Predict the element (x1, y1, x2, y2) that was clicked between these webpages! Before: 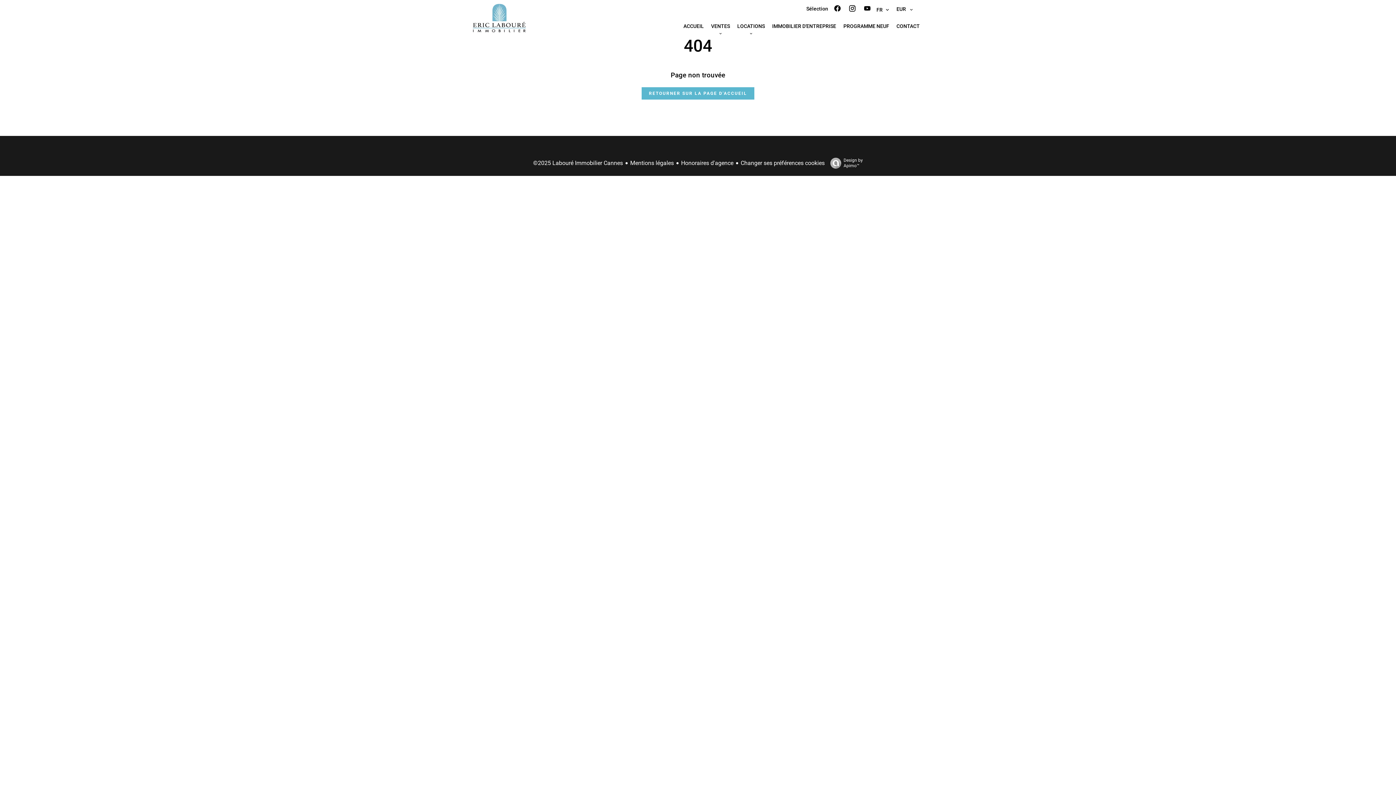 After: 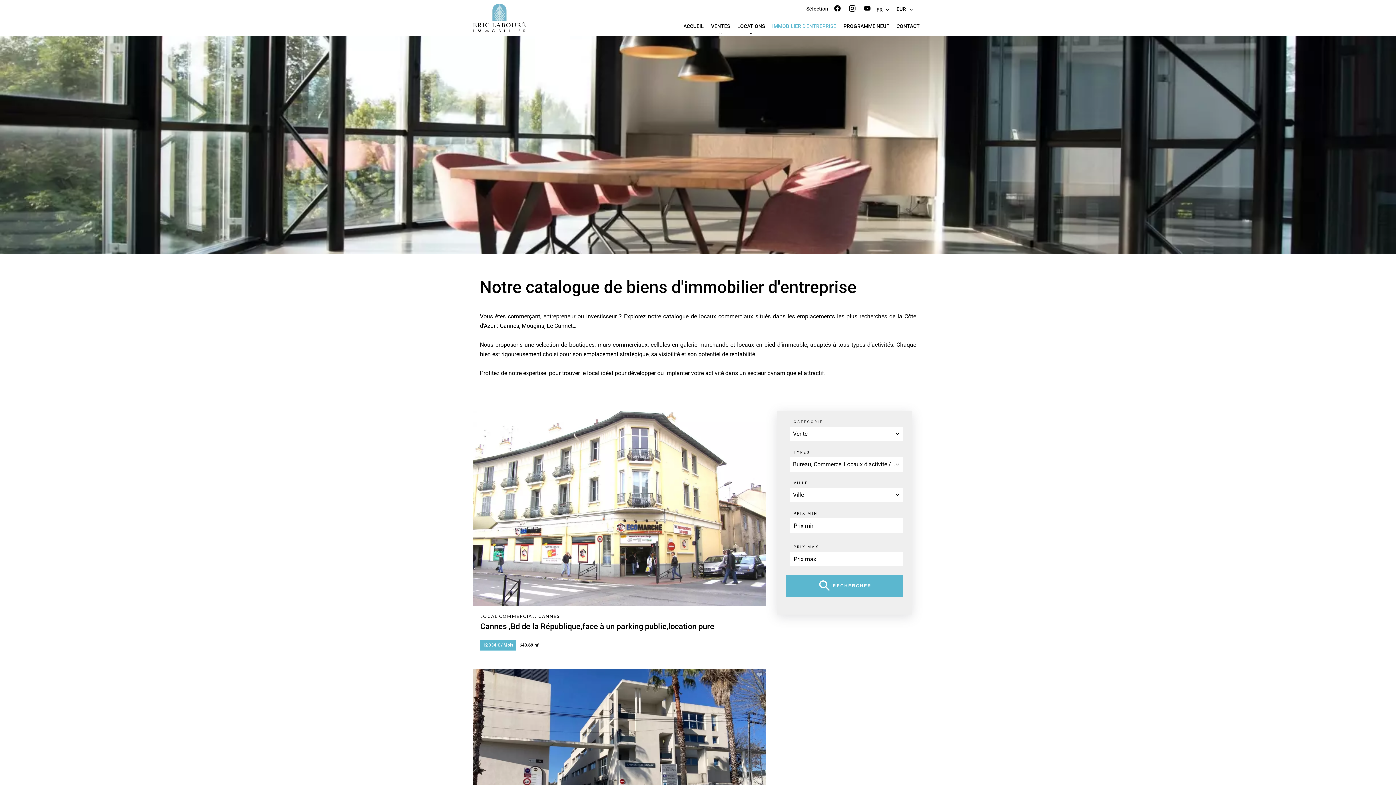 Action: bbox: (772, 23, 836, 31) label: IMMOBILIER D'ENTREPRISE